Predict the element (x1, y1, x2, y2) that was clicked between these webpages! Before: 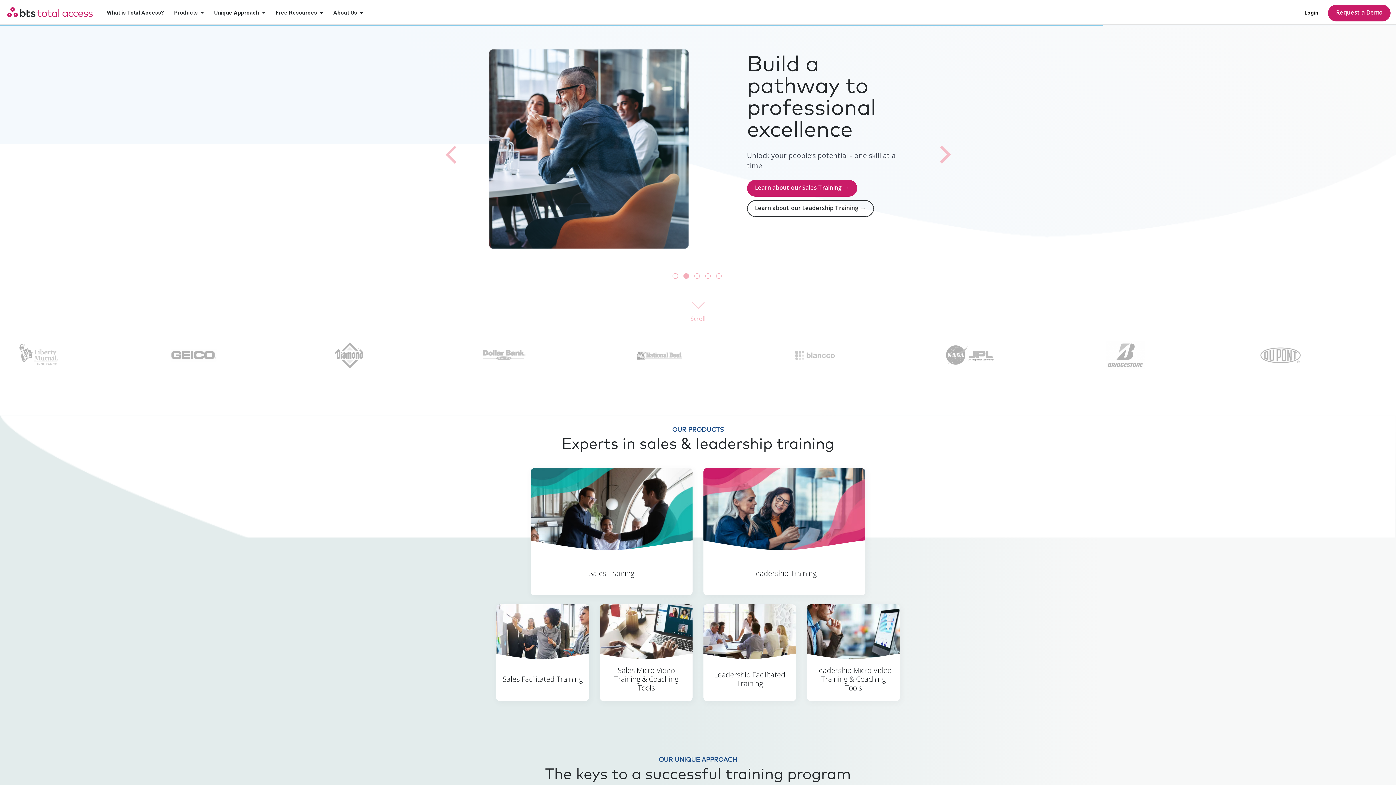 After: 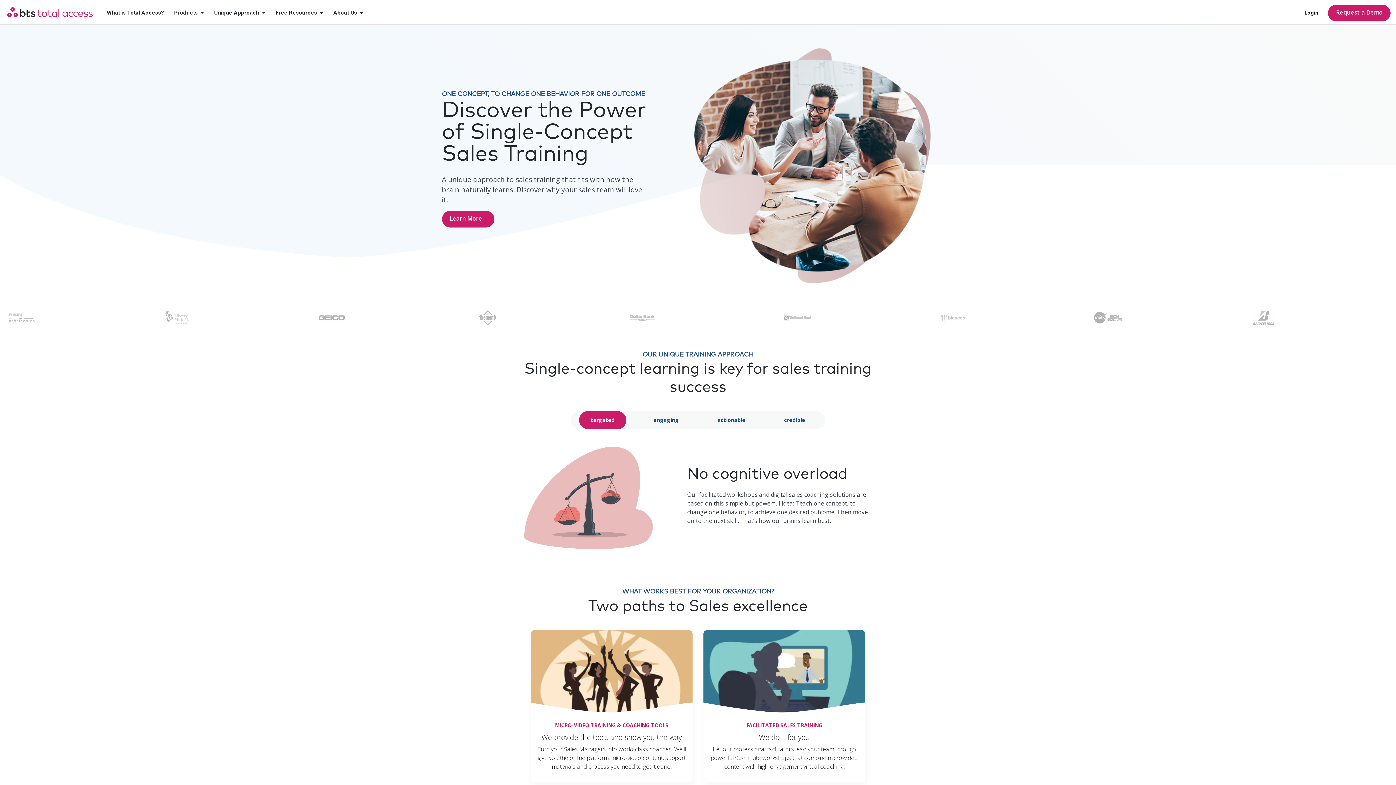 Action: label: Sales Training bbox: (530, 468, 692, 595)